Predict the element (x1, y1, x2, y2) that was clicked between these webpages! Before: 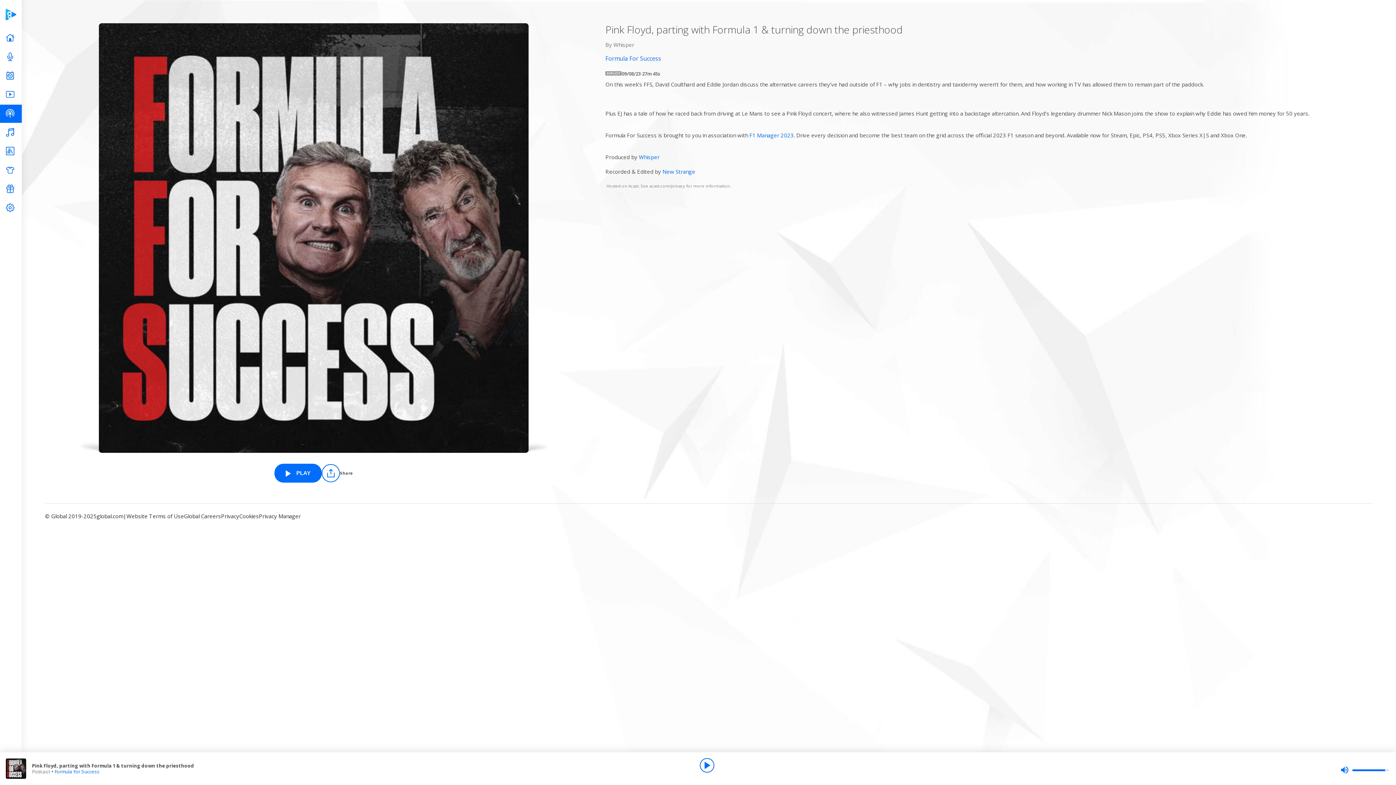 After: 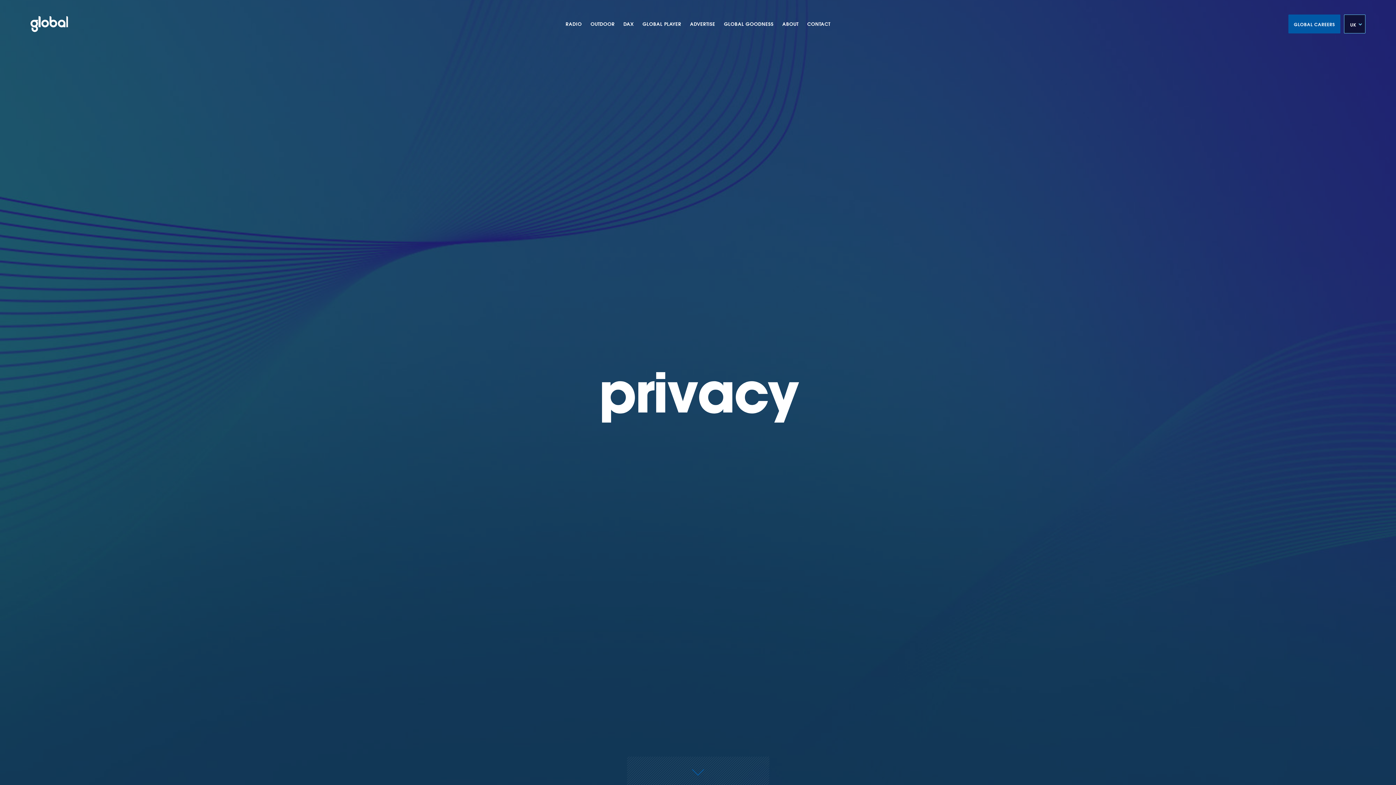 Action: label: Privacy bbox: (221, 512, 239, 525)